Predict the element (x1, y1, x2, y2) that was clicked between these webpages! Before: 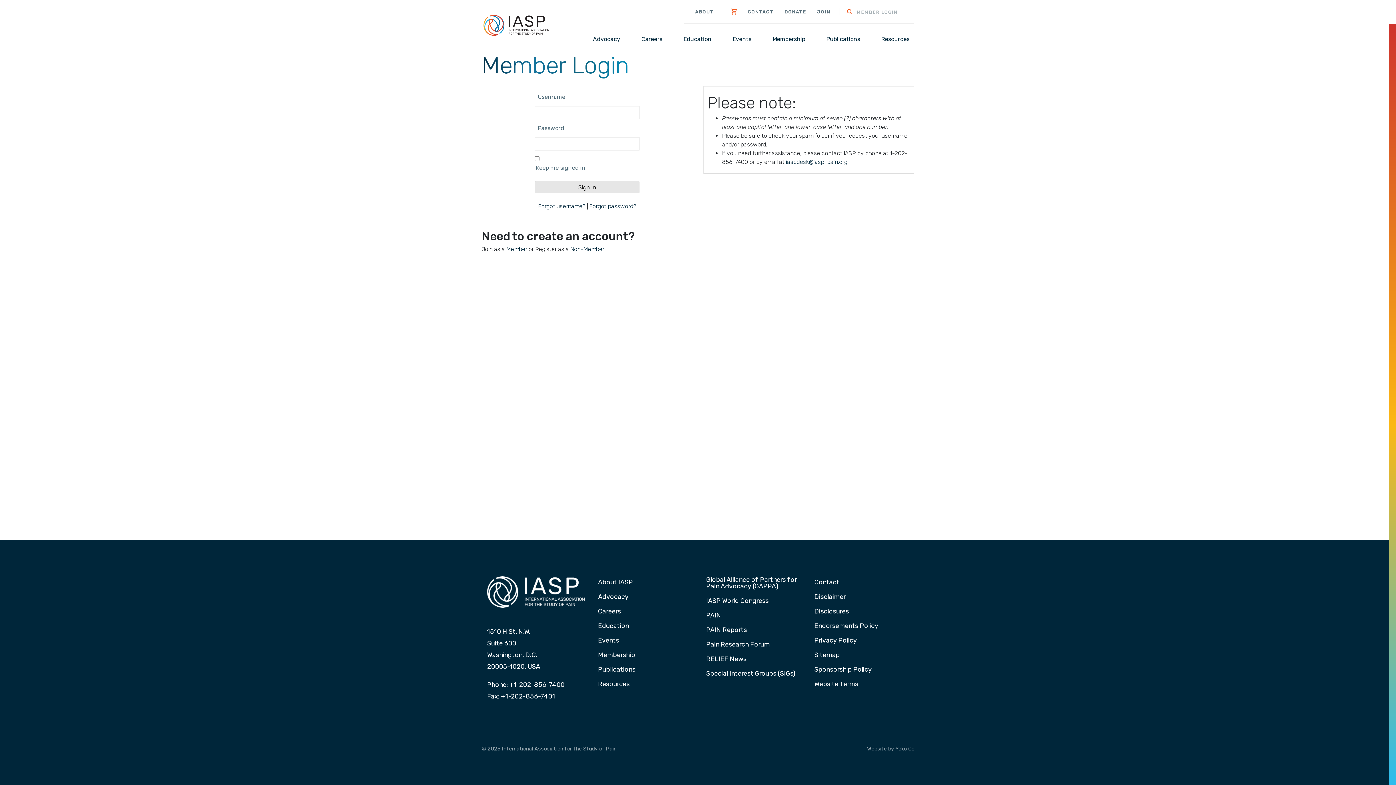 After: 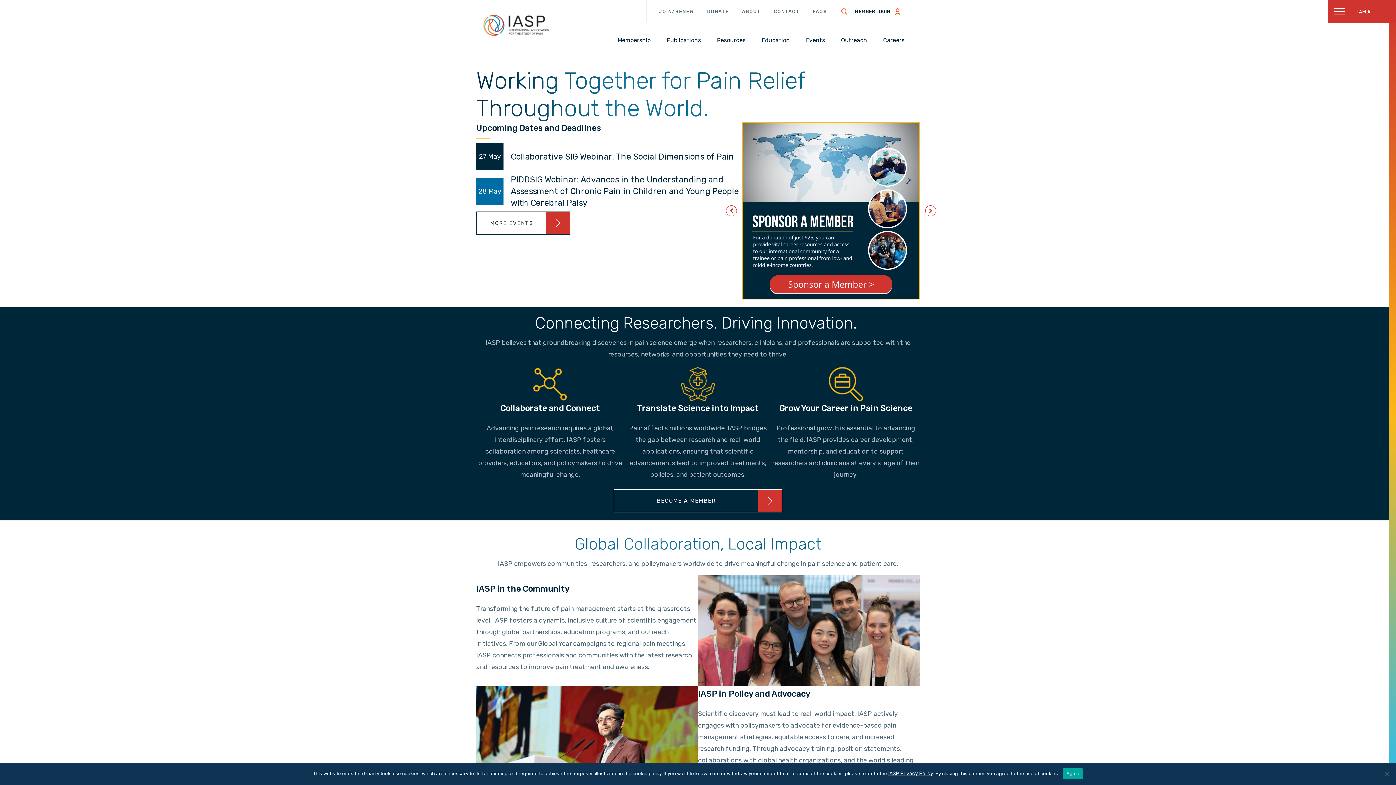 Action: bbox: (483, 21, 549, 28)